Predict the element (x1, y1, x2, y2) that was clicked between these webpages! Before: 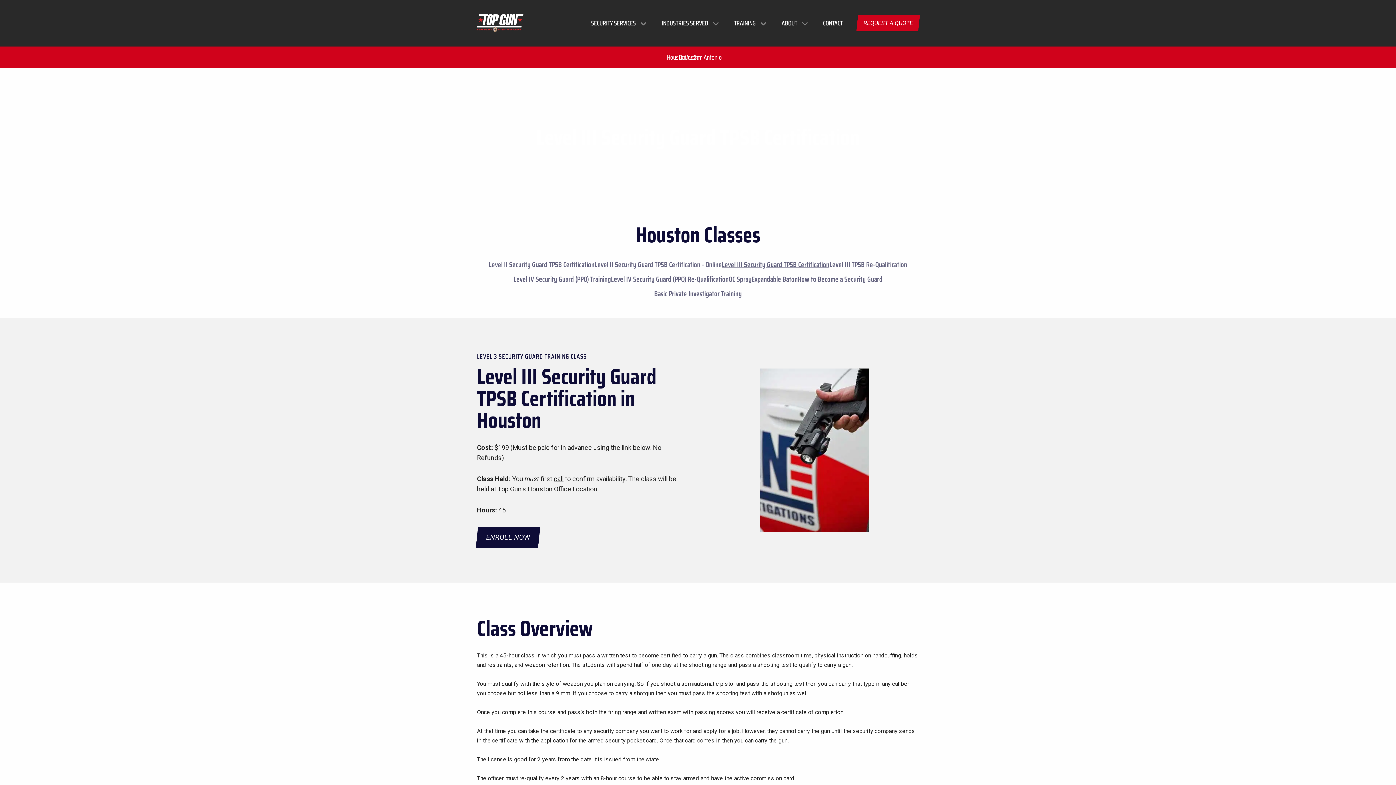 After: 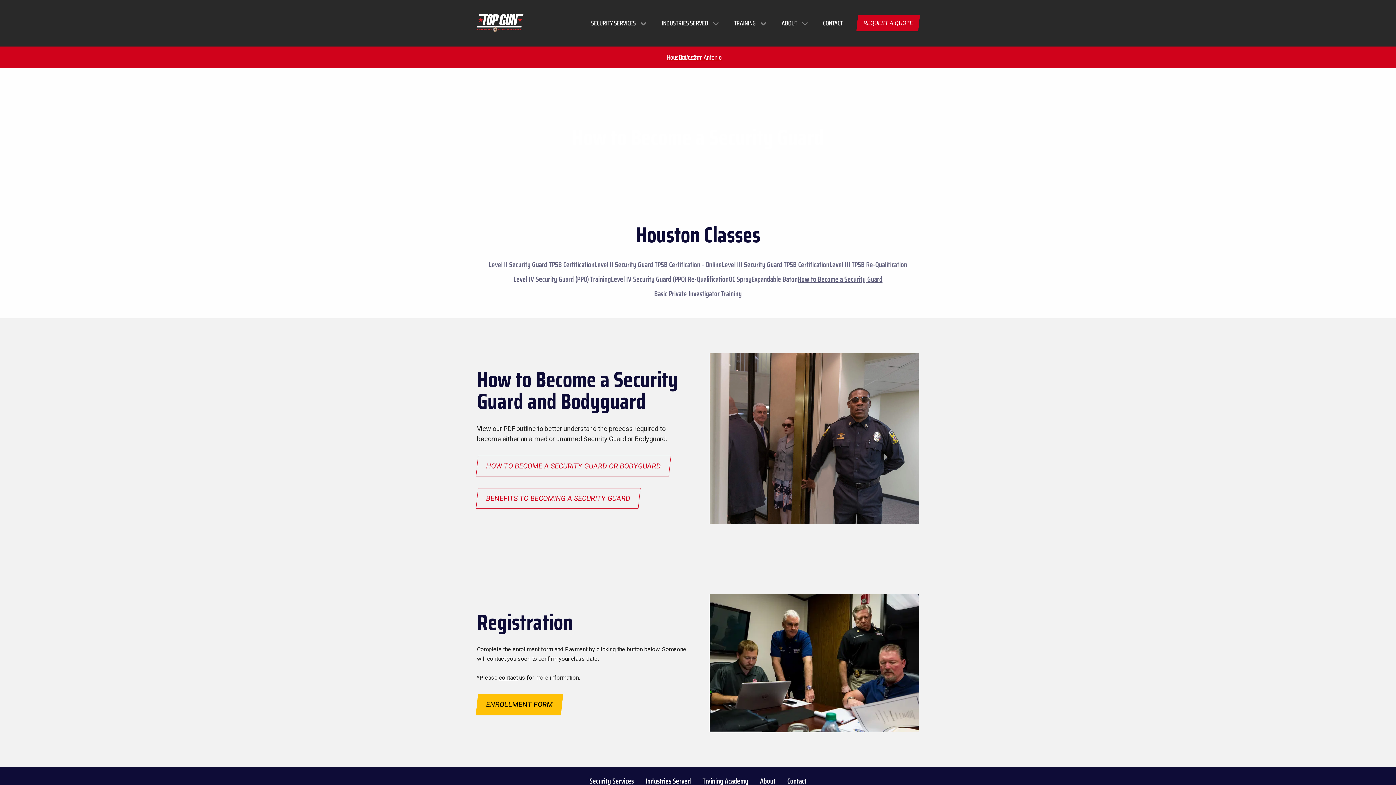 Action: label: How to Become a Security Guard bbox: (798, 272, 882, 286)